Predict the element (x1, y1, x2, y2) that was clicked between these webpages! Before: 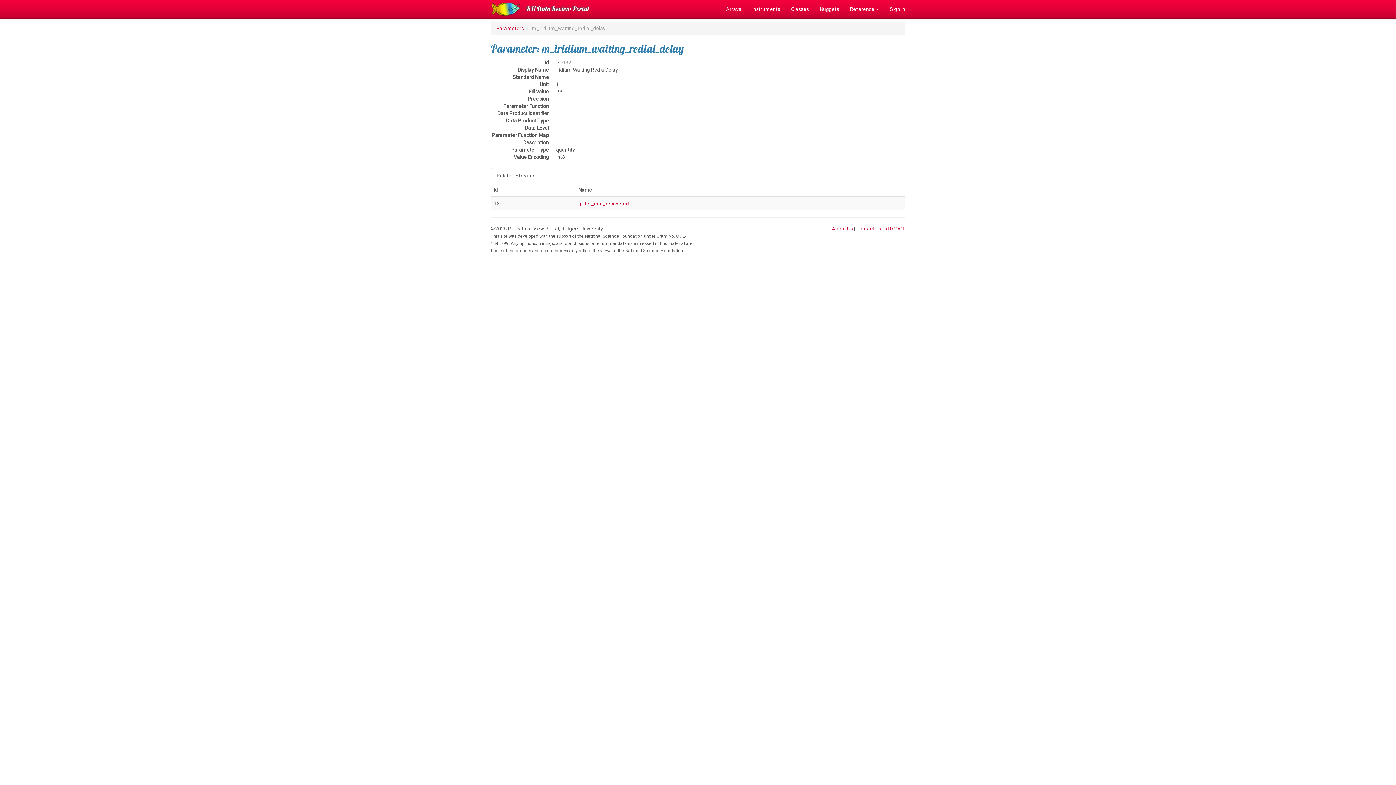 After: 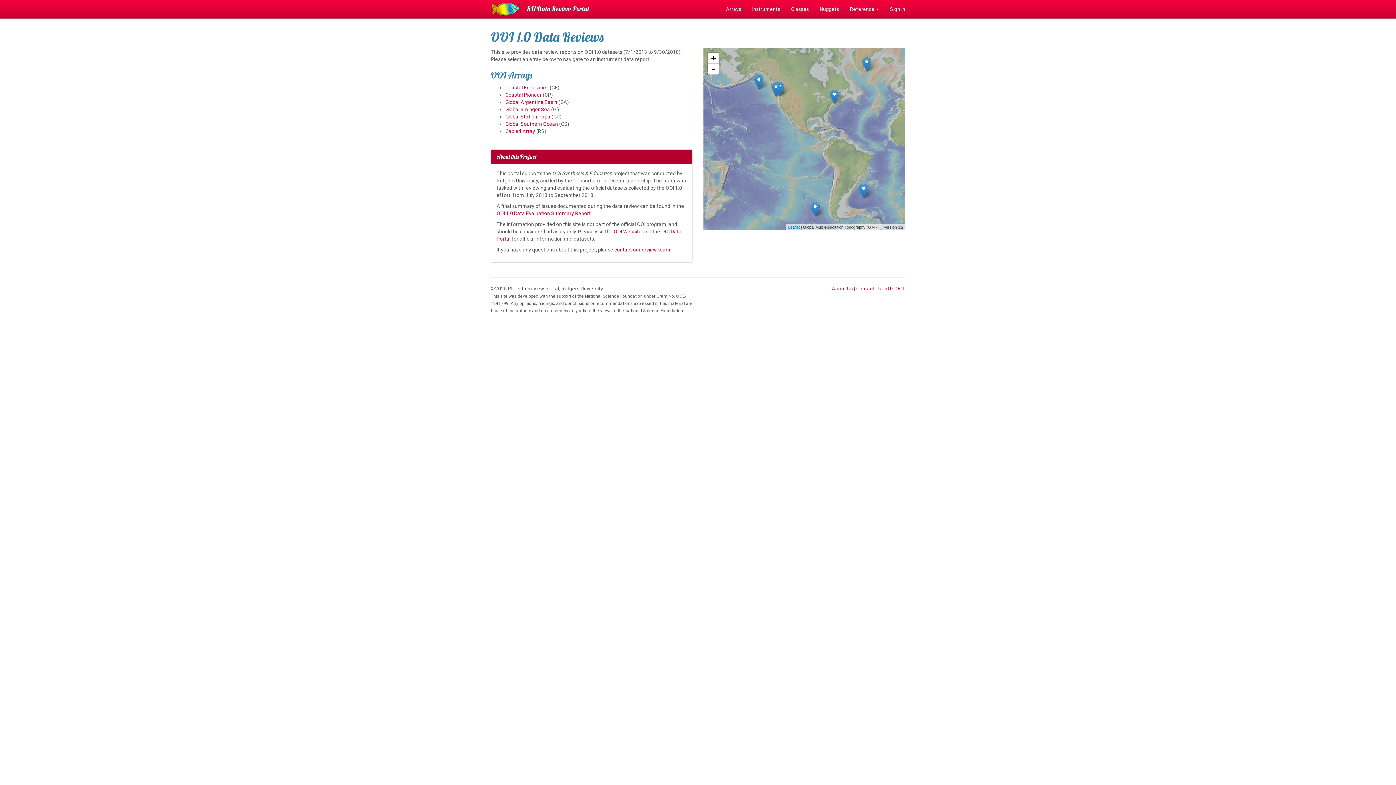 Action: bbox: (521, 0, 594, 18) label: RU Data Review Portal